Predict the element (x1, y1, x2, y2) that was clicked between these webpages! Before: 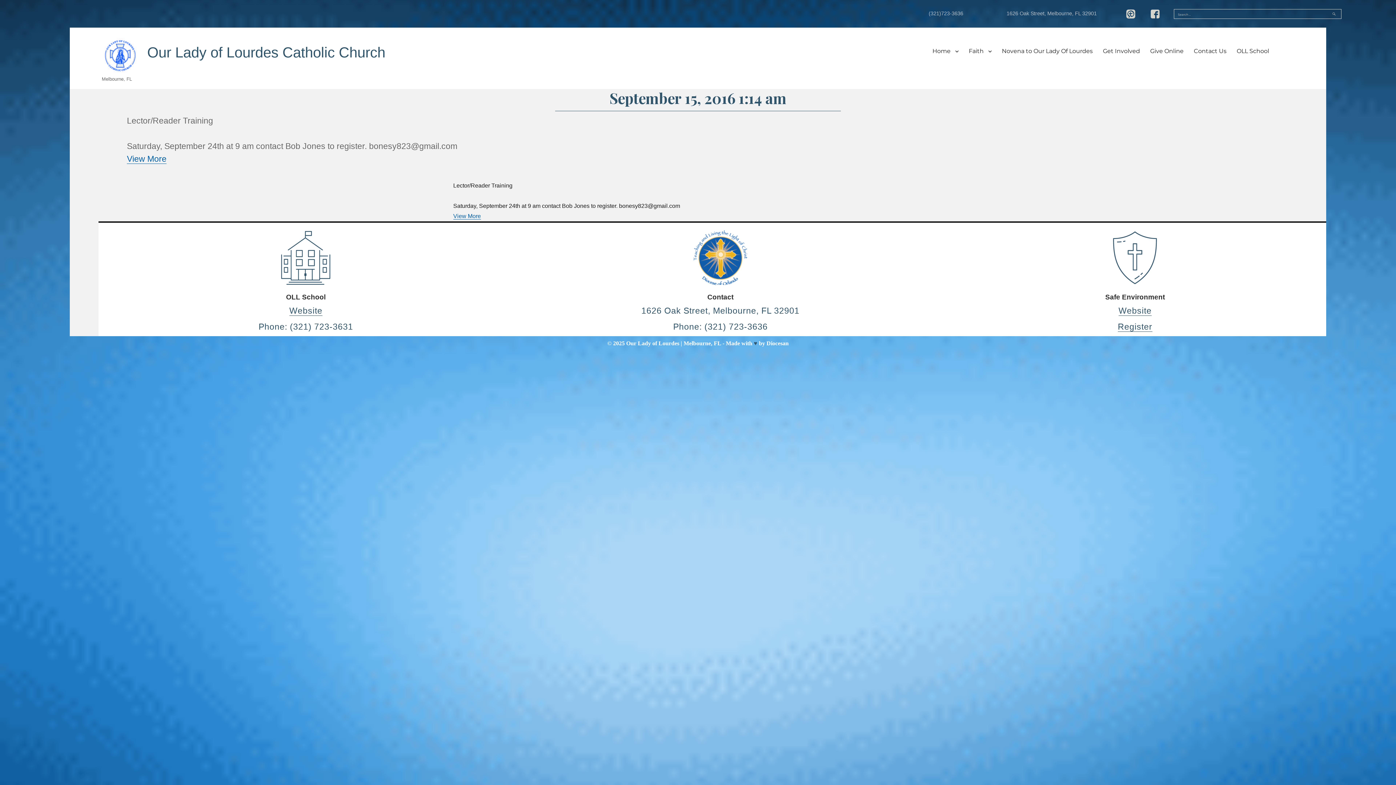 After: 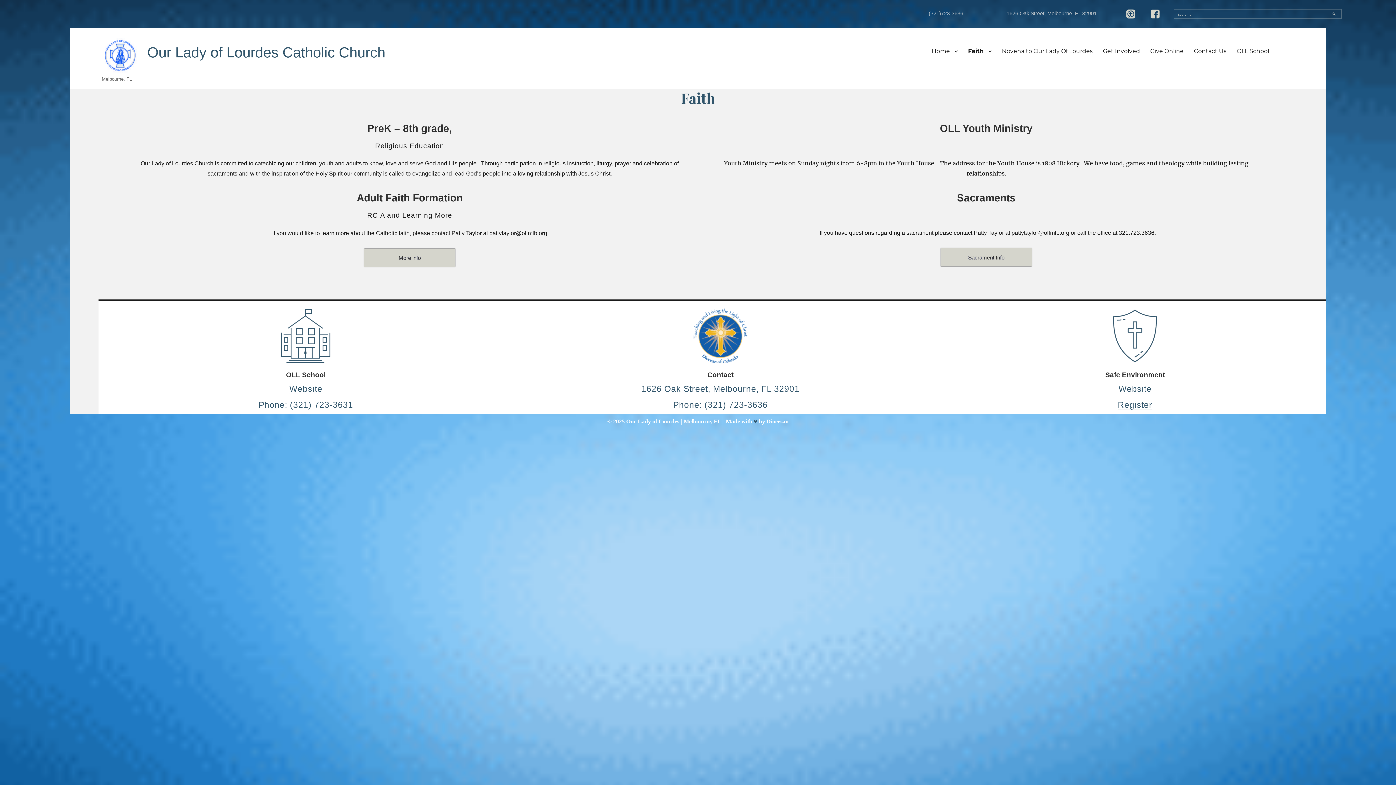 Action: label: Faith bbox: (963, 43, 997, 61)